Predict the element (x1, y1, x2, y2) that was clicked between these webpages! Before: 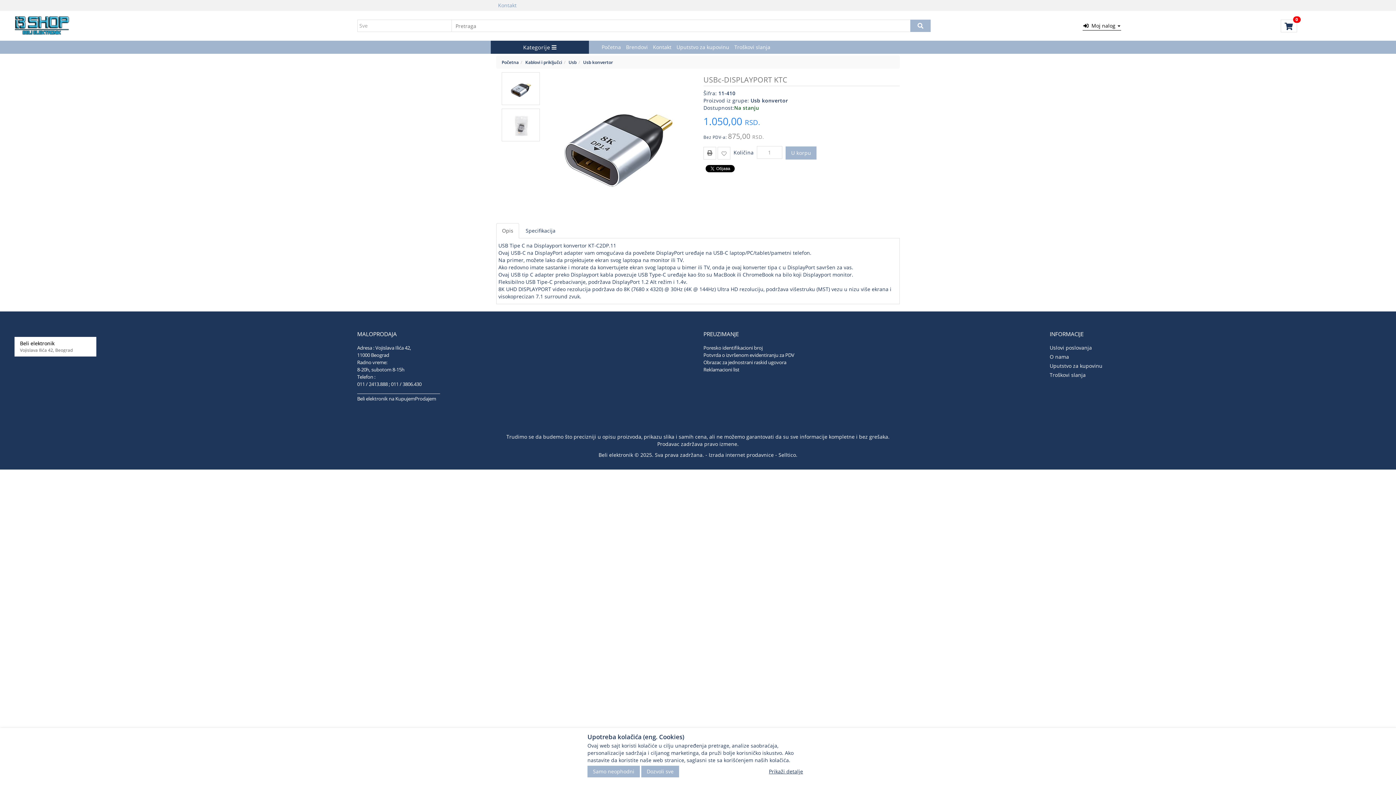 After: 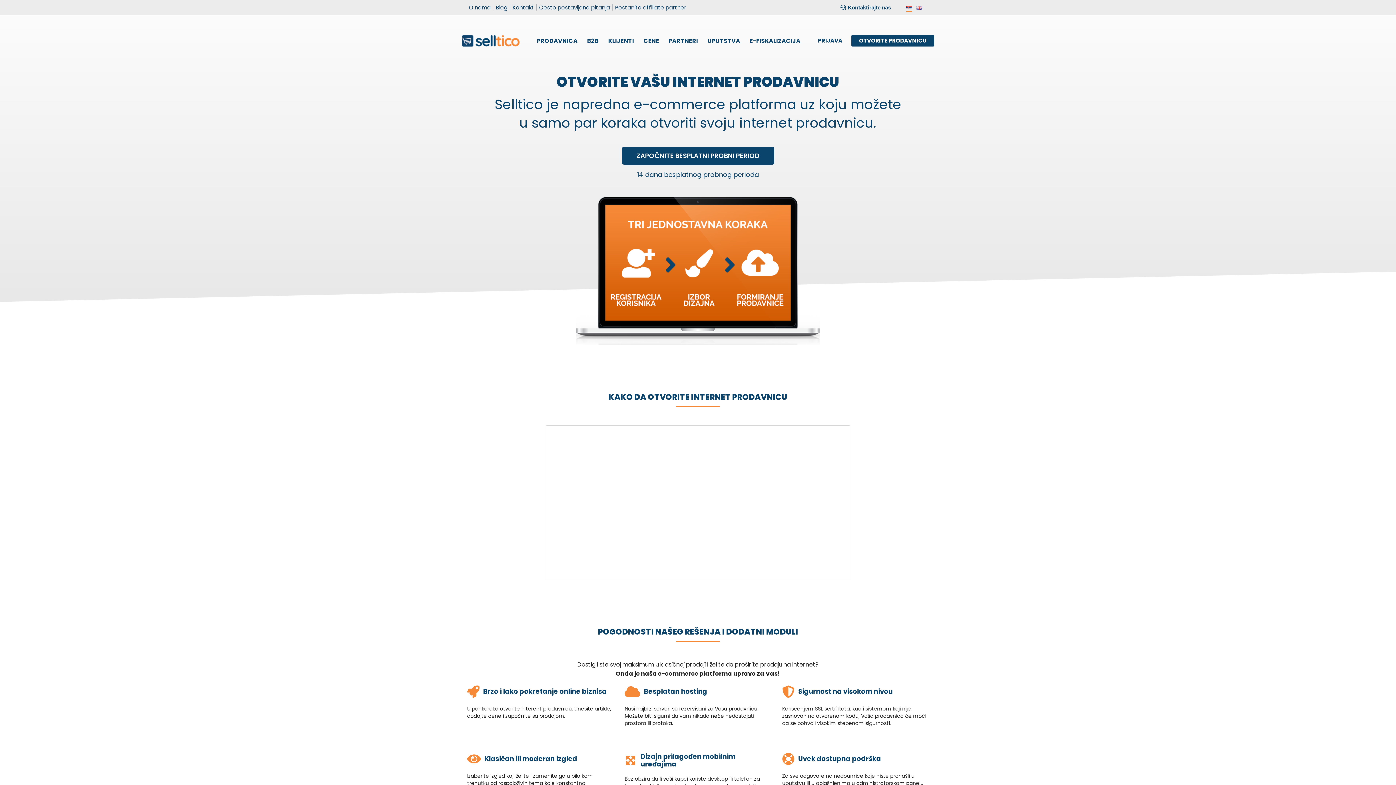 Action: label: Izrada internet prodavnice bbox: (708, 451, 774, 458)